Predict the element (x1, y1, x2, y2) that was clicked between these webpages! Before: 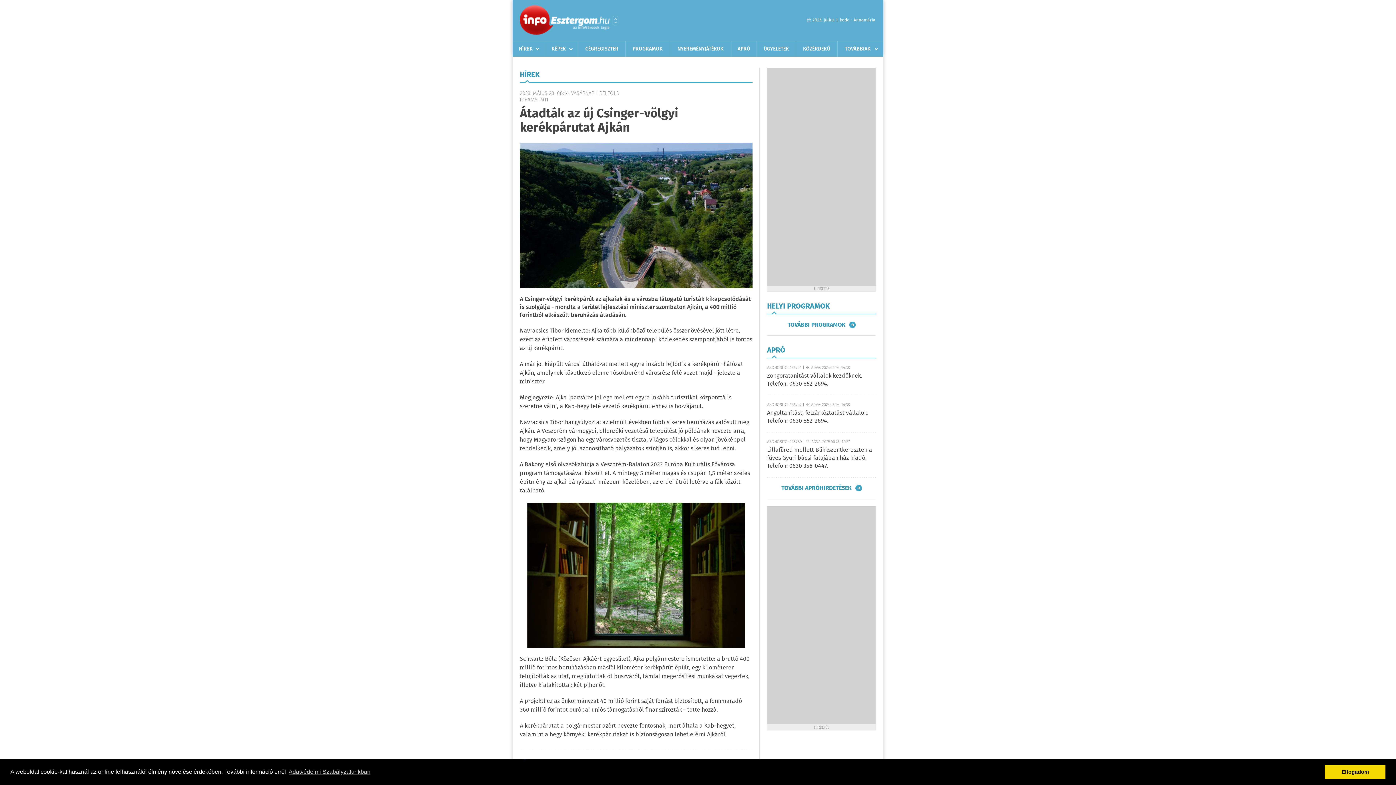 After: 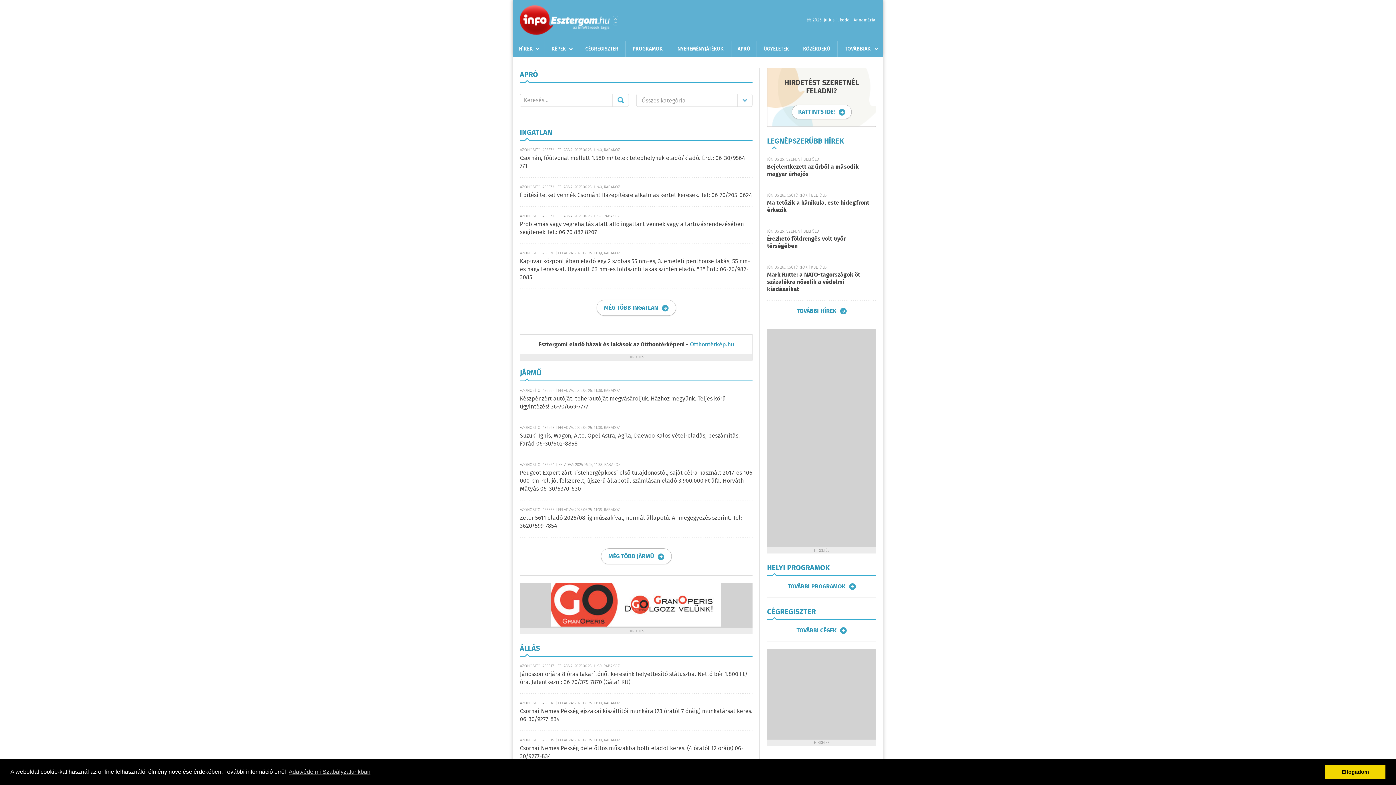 Action: label: TOVÁBBI APRÓHIRDETÉSEK bbox: (781, 485, 862, 491)